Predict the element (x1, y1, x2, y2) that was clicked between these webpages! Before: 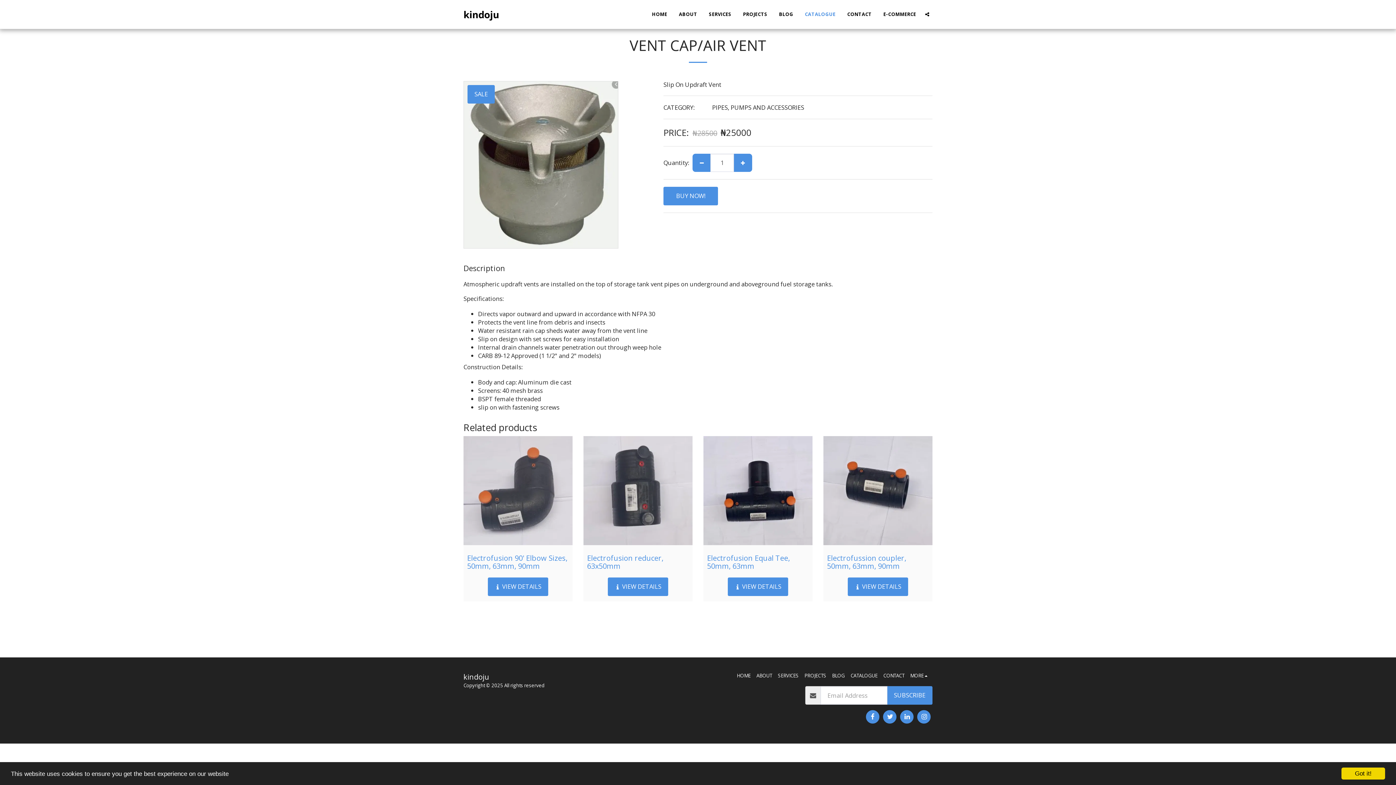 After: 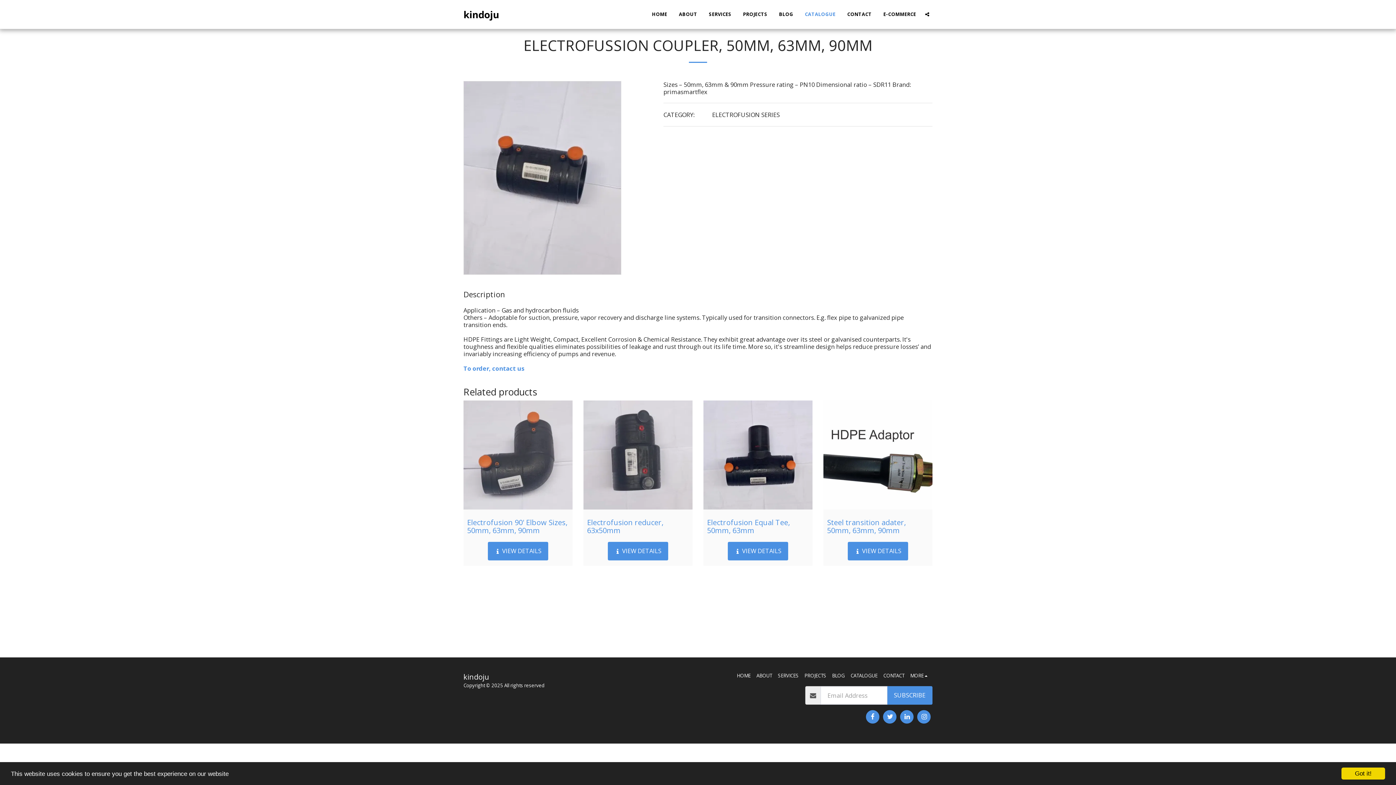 Action: bbox: (847, 577, 908, 596) label: View Details